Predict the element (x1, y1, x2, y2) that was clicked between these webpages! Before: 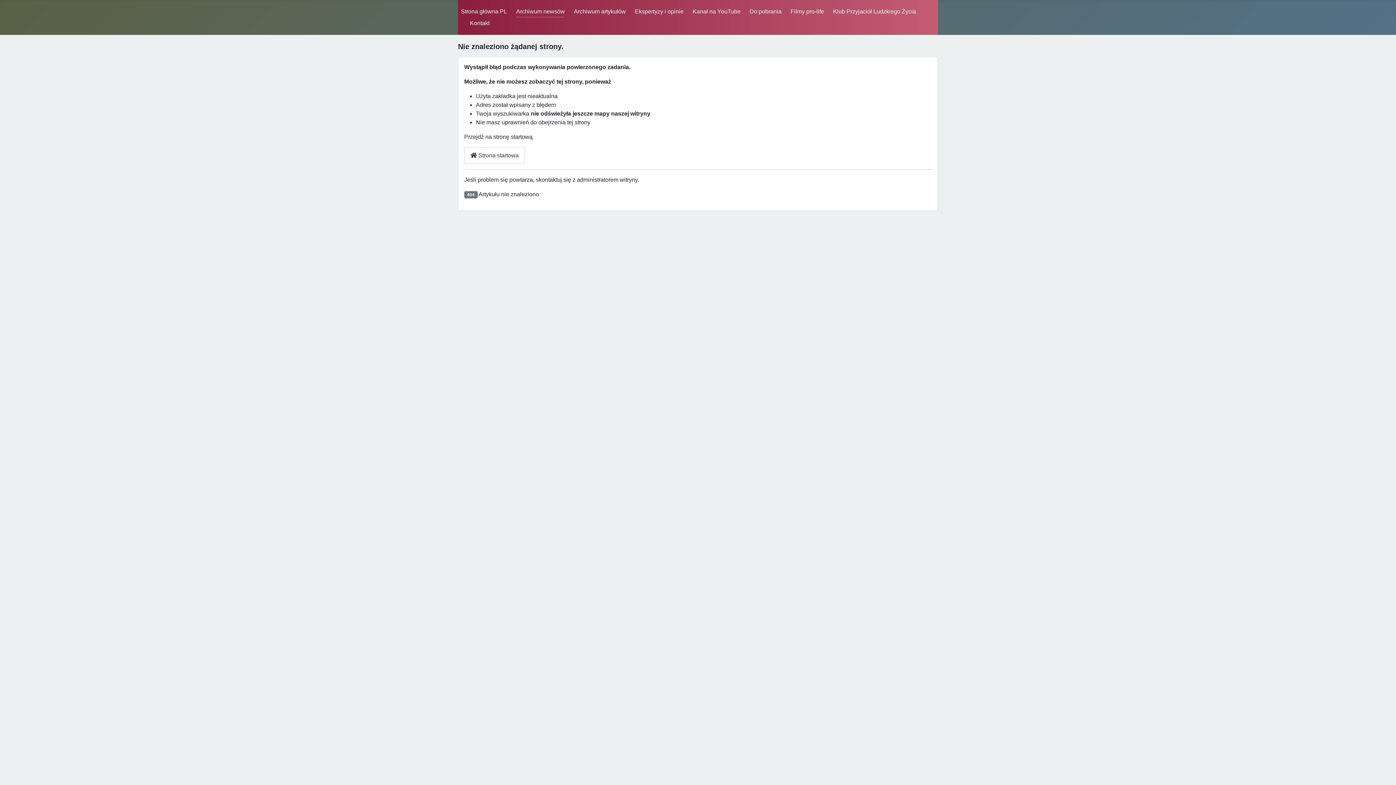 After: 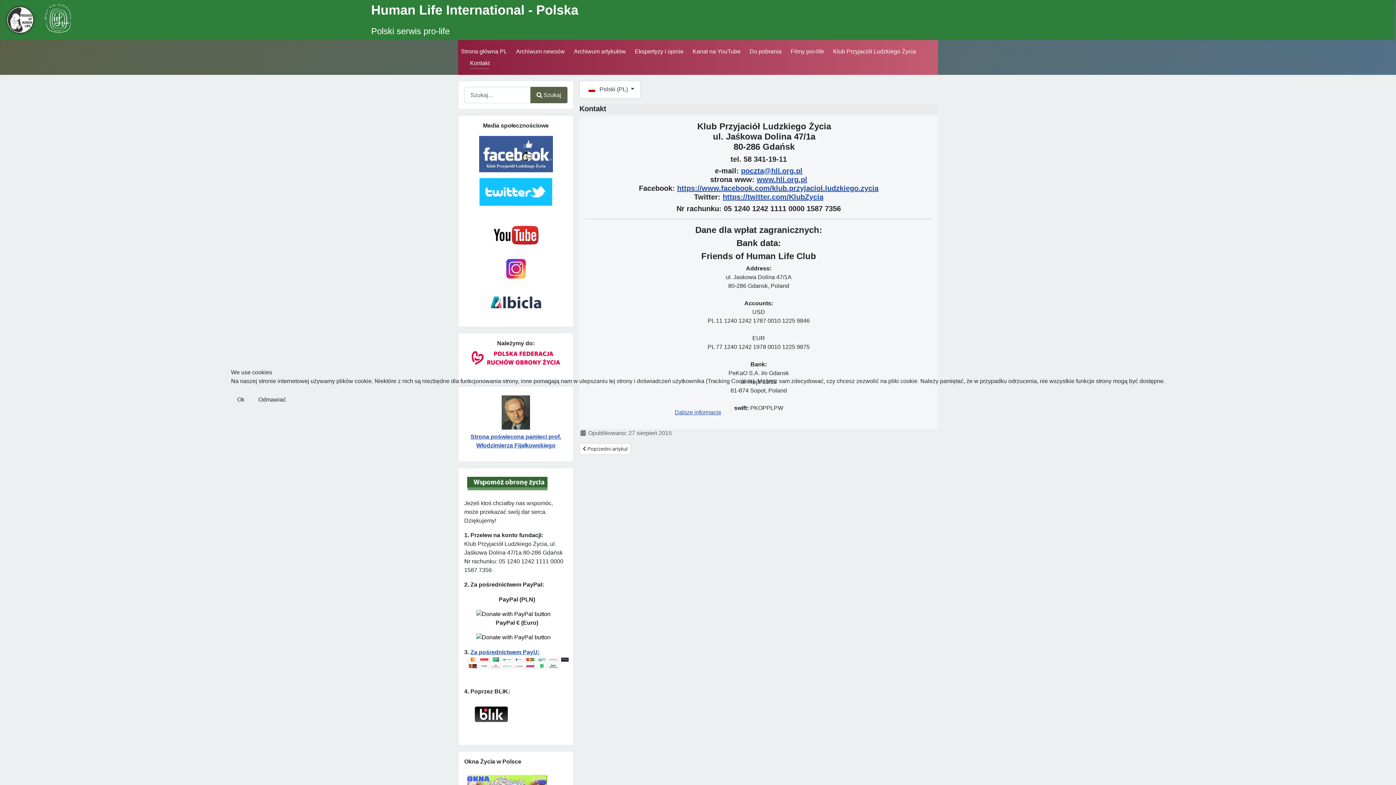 Action: label: Kontakt bbox: (470, 20, 489, 26)